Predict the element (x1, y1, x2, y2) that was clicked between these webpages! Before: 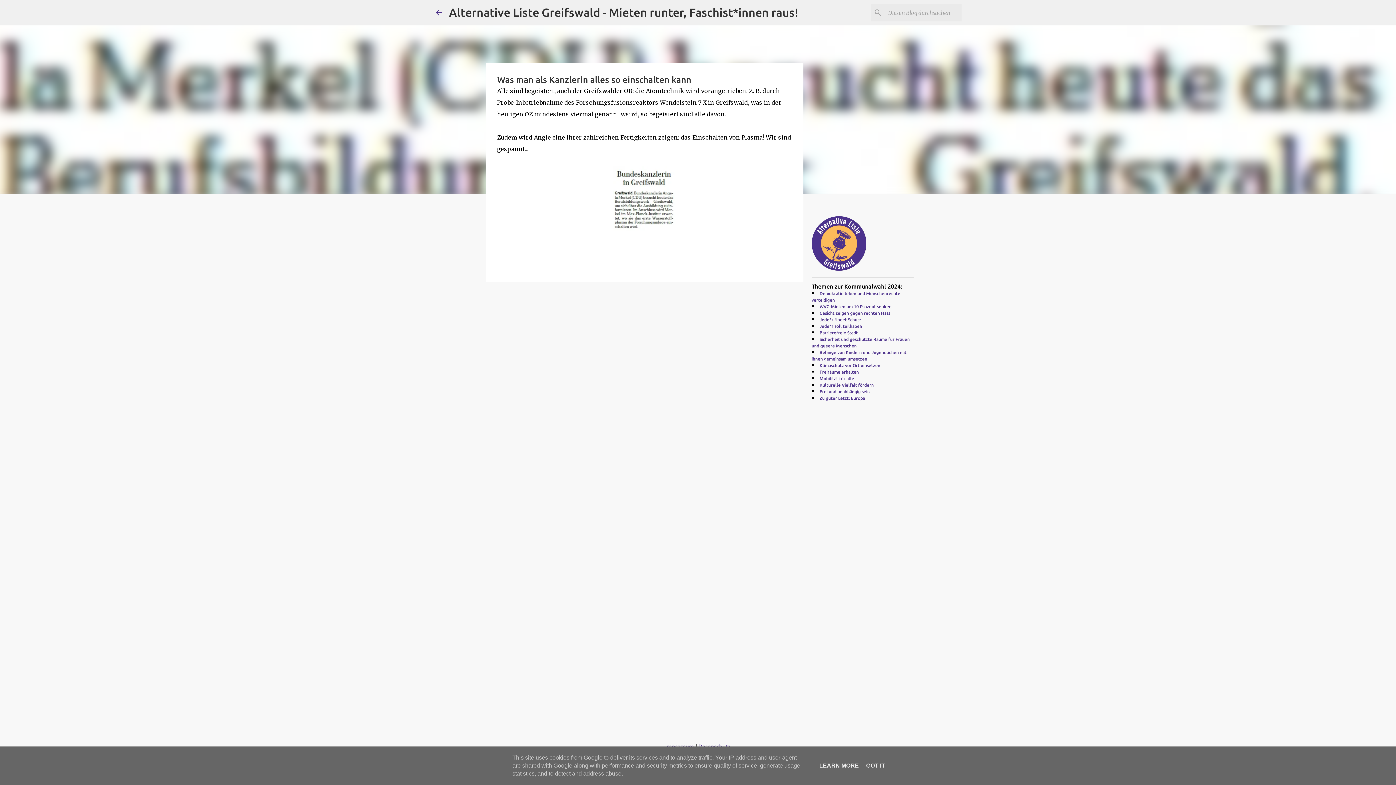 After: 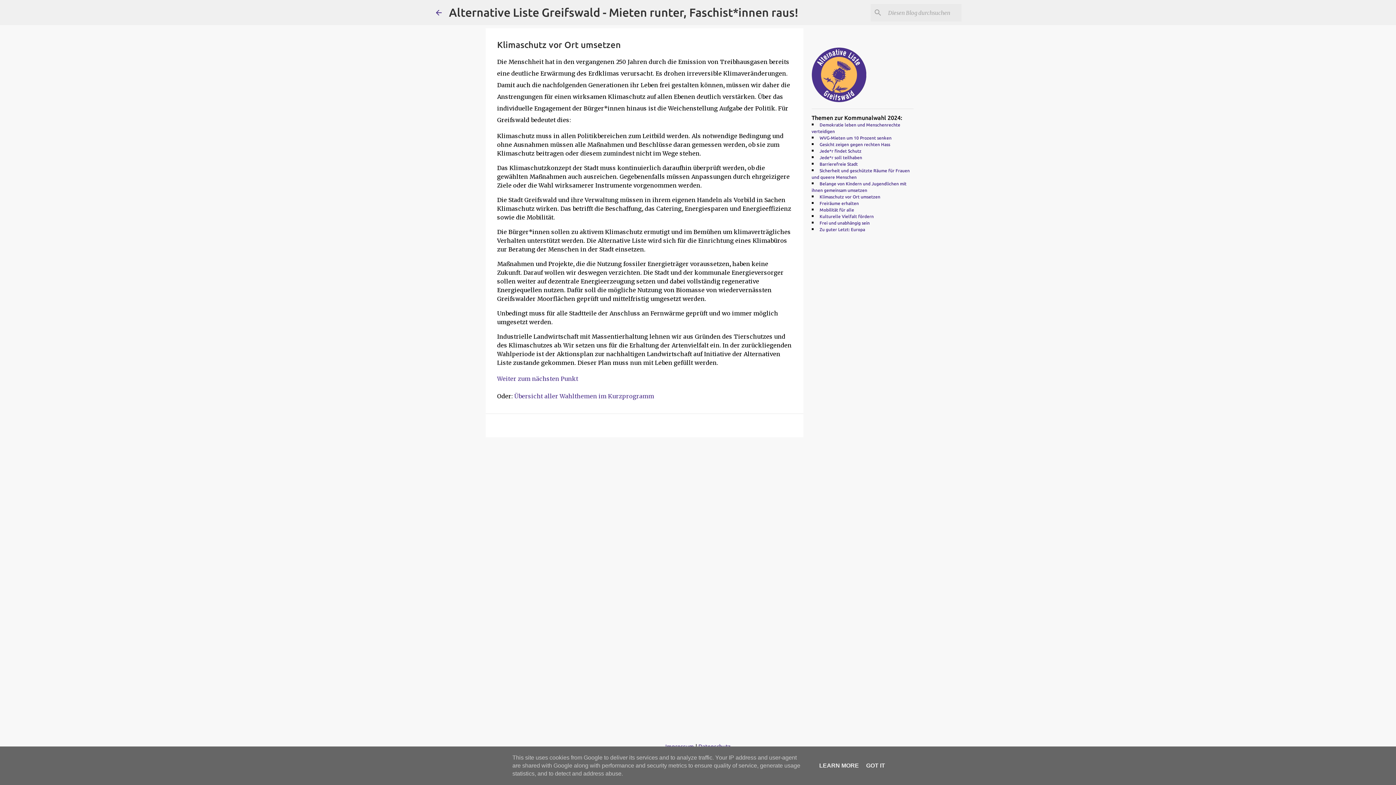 Action: label: Klimaschutz vor Ort umsetzen bbox: (819, 363, 880, 368)